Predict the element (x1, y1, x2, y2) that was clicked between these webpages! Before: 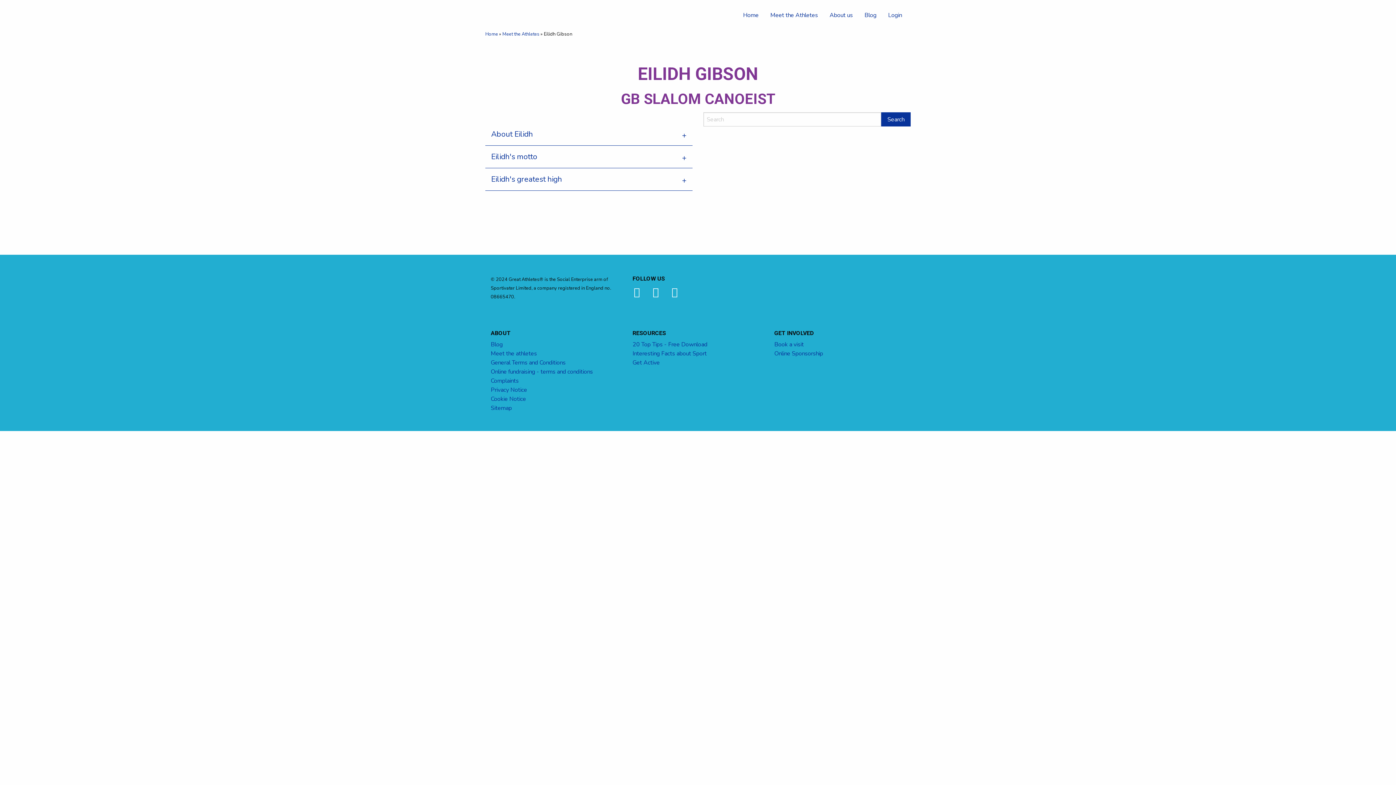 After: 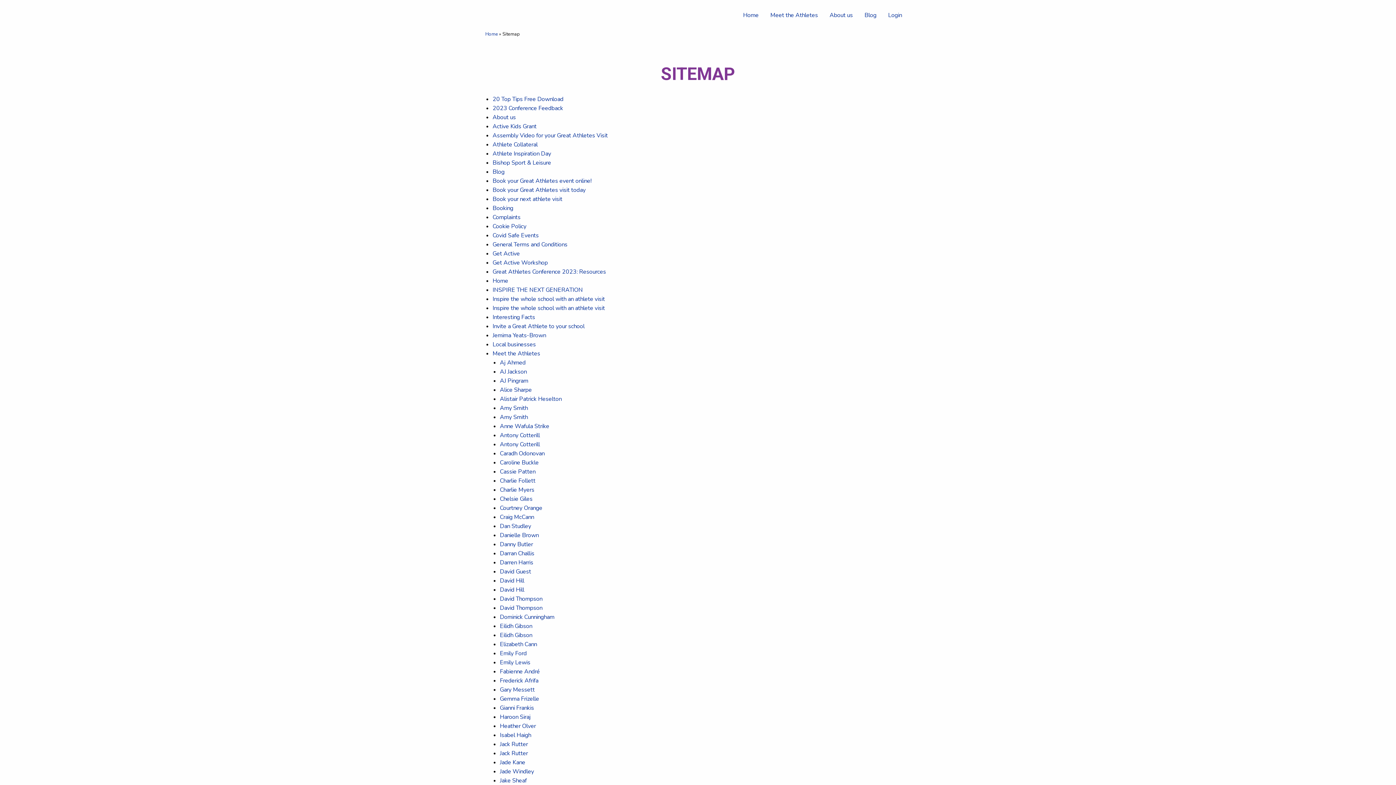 Action: bbox: (490, 404, 512, 412) label: Sitemap